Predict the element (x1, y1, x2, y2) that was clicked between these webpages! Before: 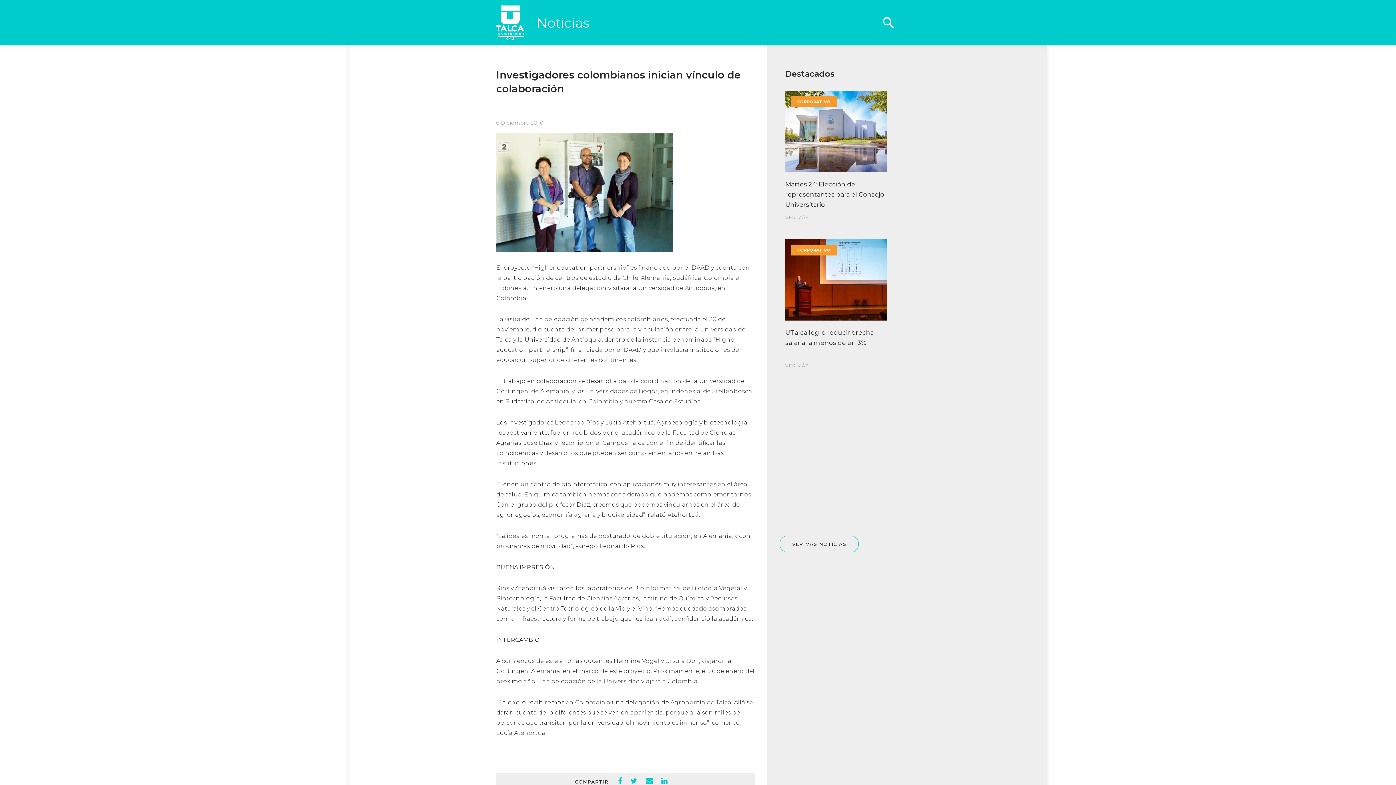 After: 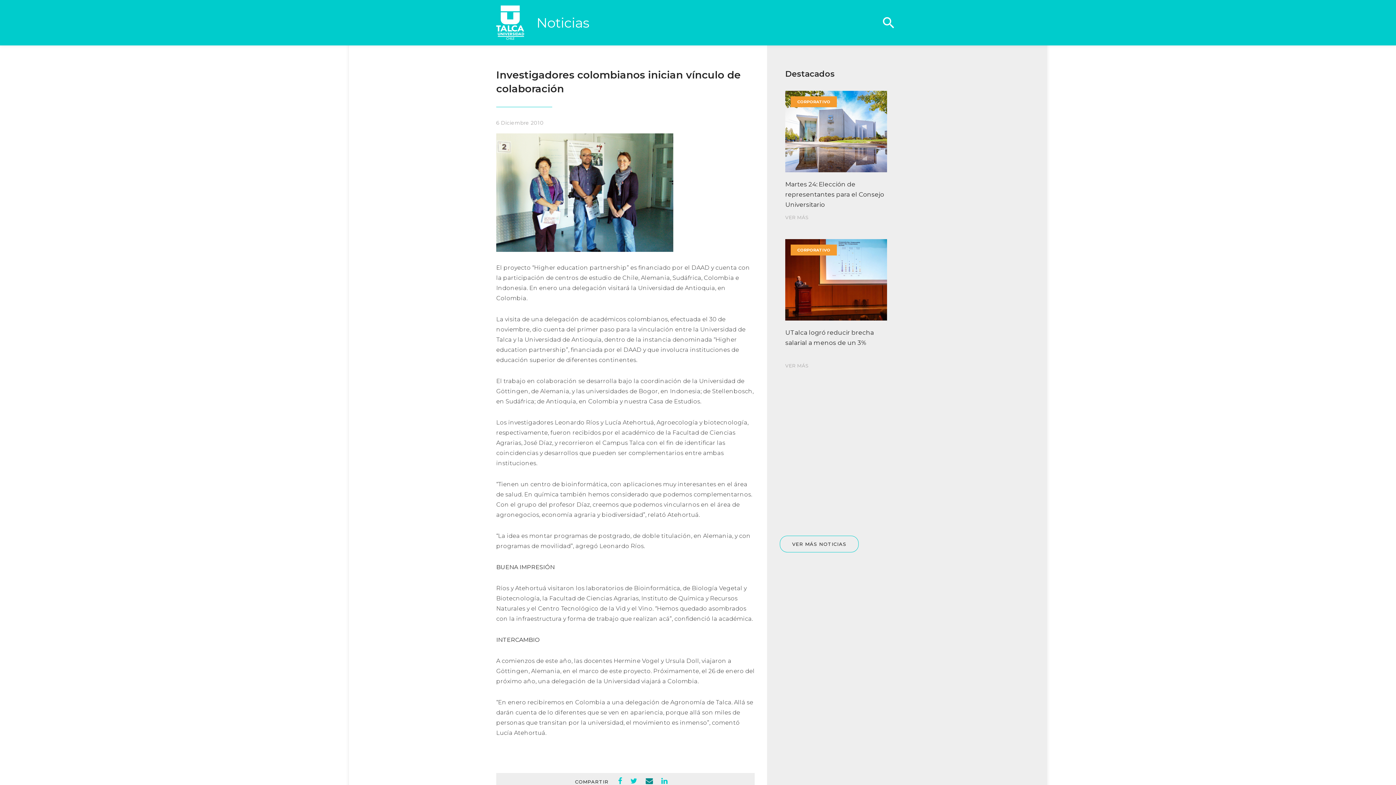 Action: bbox: (645, 778, 661, 785)